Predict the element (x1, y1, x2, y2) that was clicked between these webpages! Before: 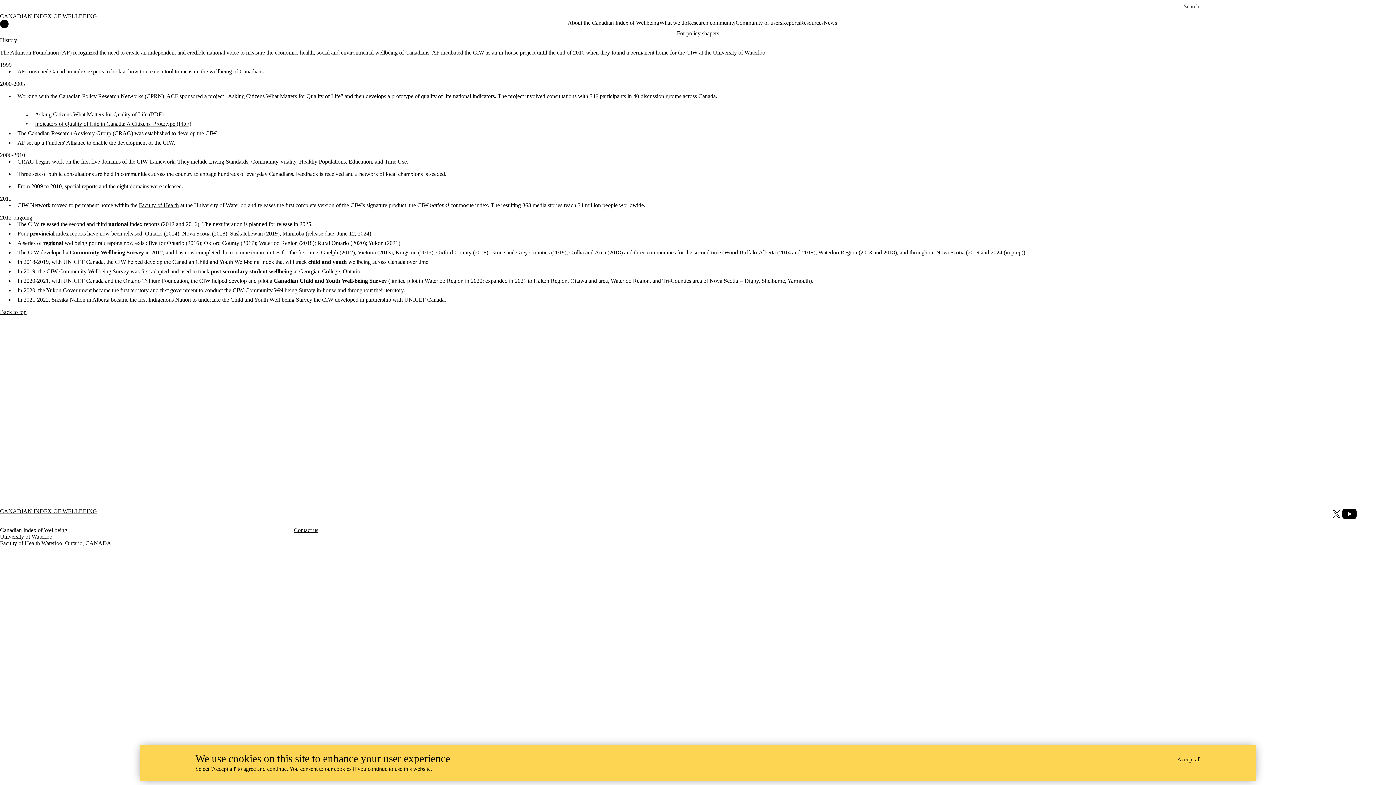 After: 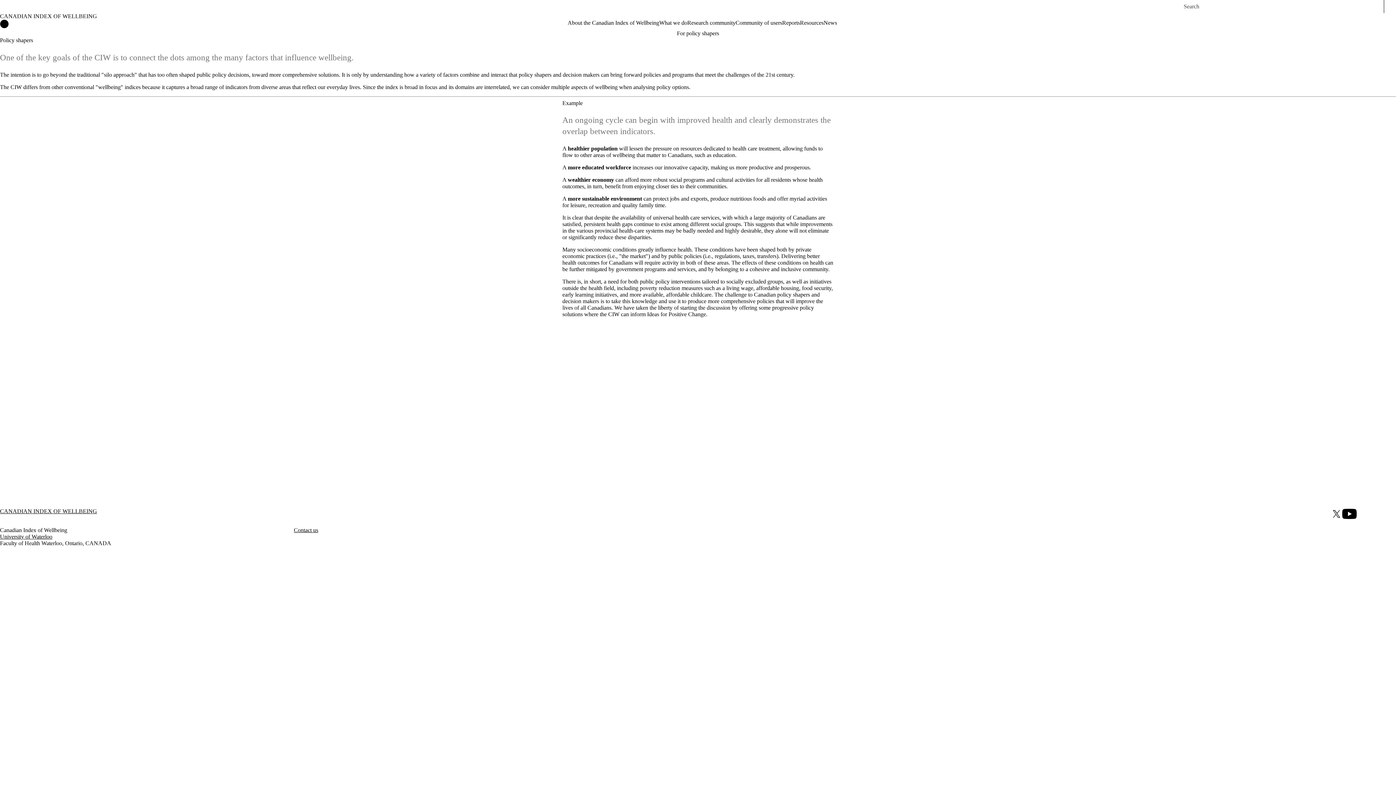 Action: bbox: (677, 29, 719, 37) label: For policy shapers